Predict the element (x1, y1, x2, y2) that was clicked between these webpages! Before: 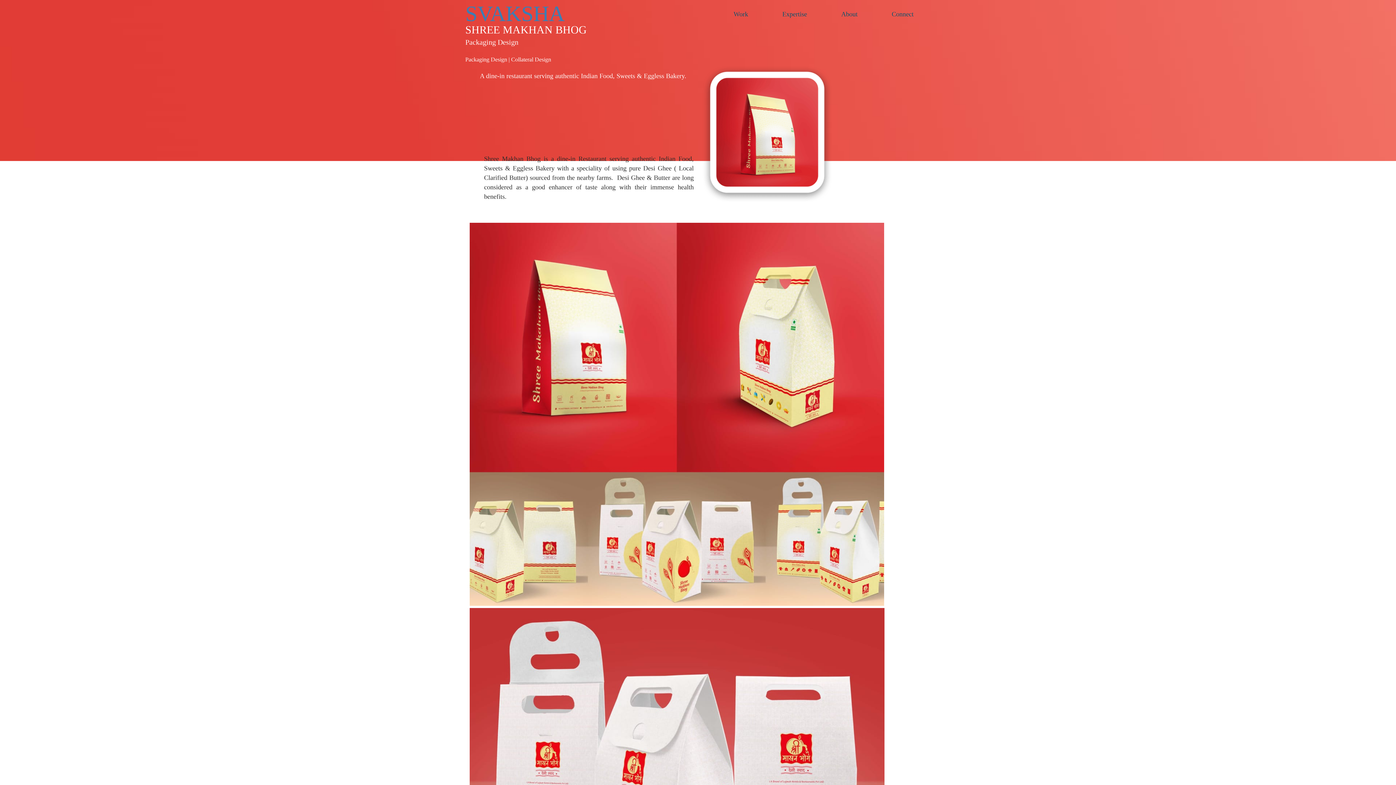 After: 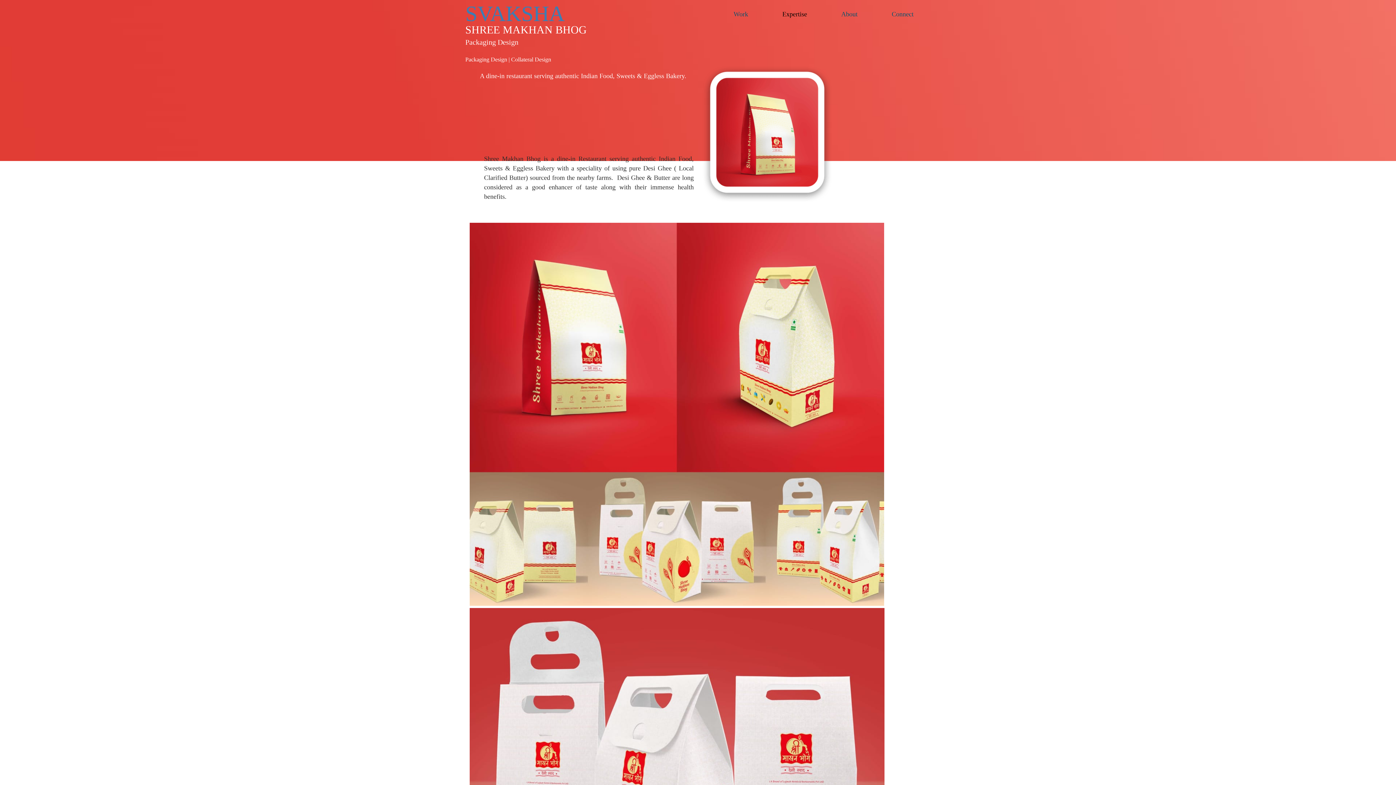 Action: bbox: (777, 9, 812, 26) label: Expertise